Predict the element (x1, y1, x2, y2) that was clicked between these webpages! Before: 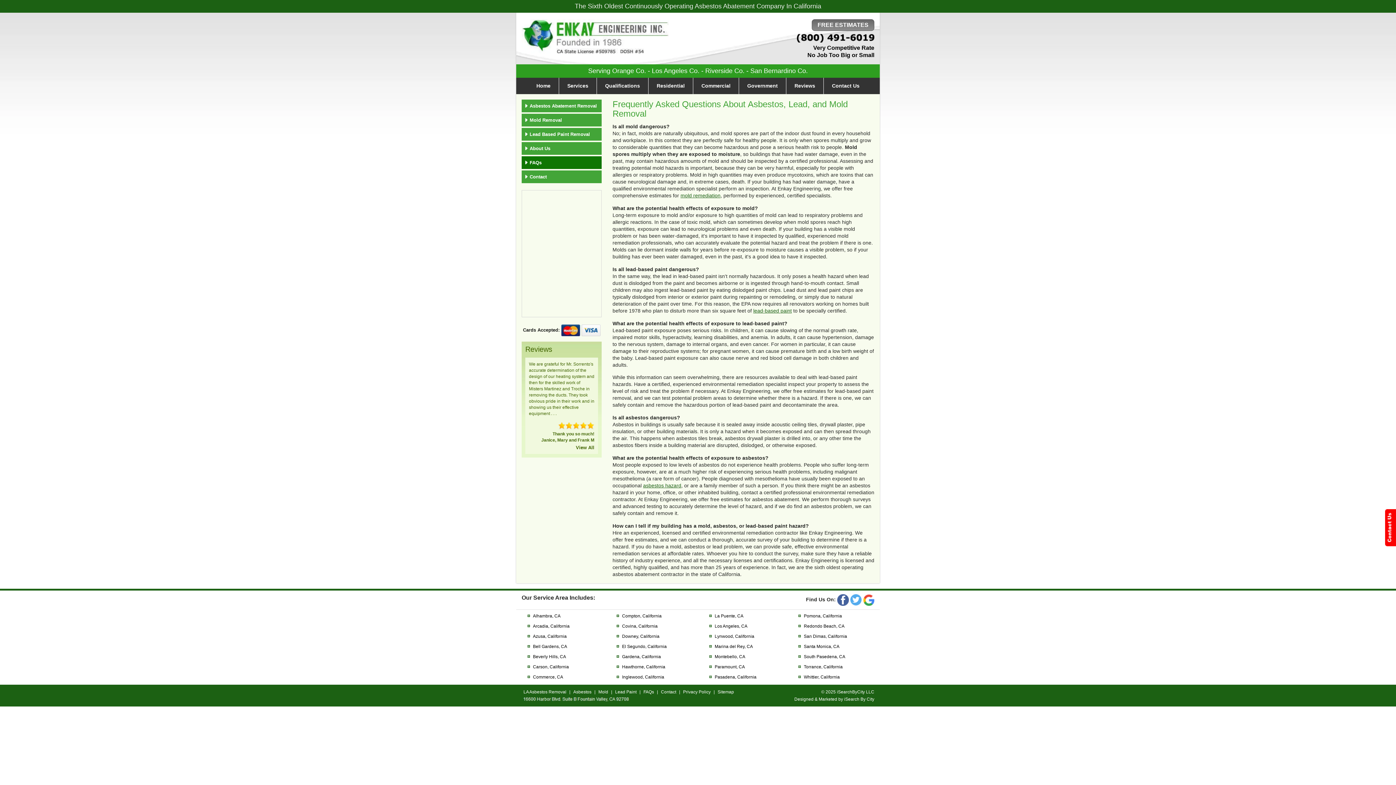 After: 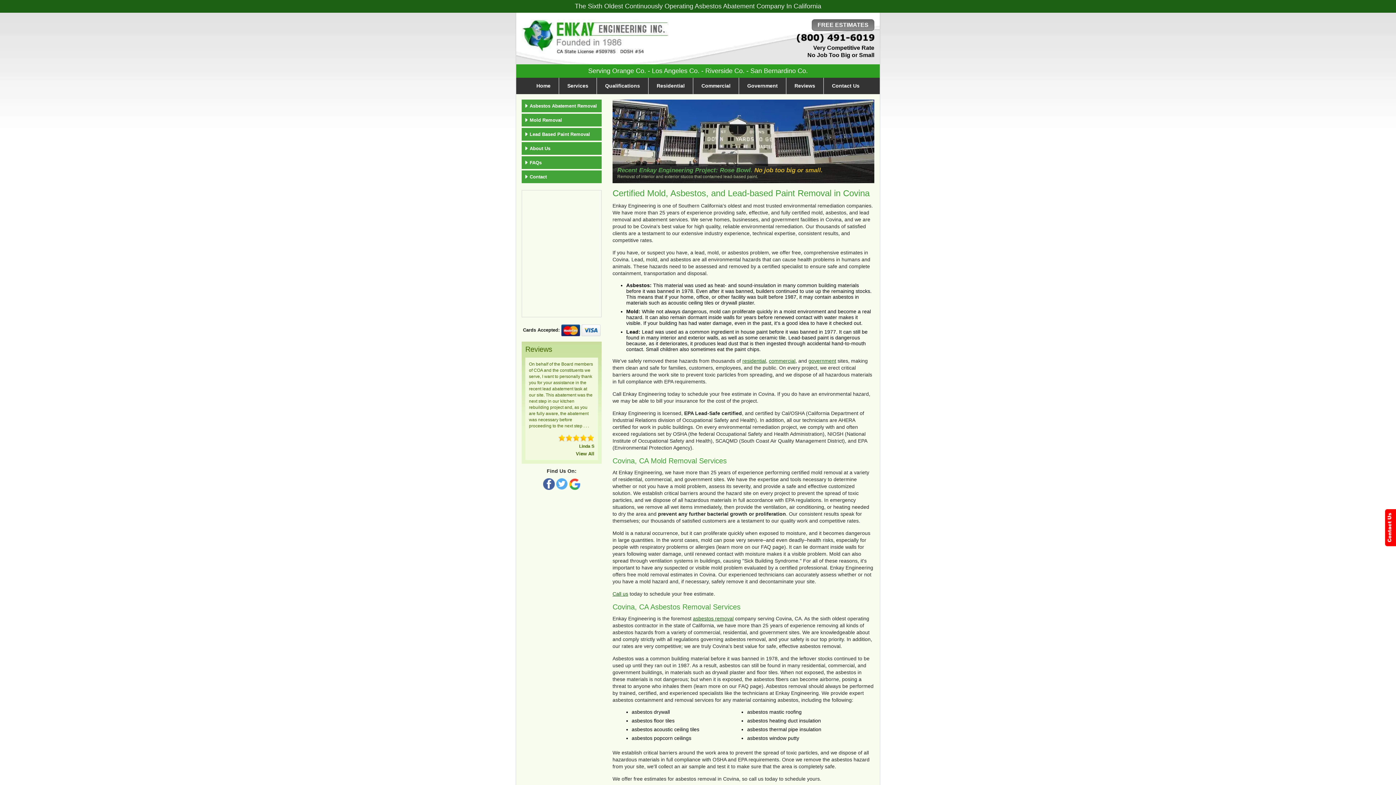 Action: label: Covina, California bbox: (622, 624, 698, 629)